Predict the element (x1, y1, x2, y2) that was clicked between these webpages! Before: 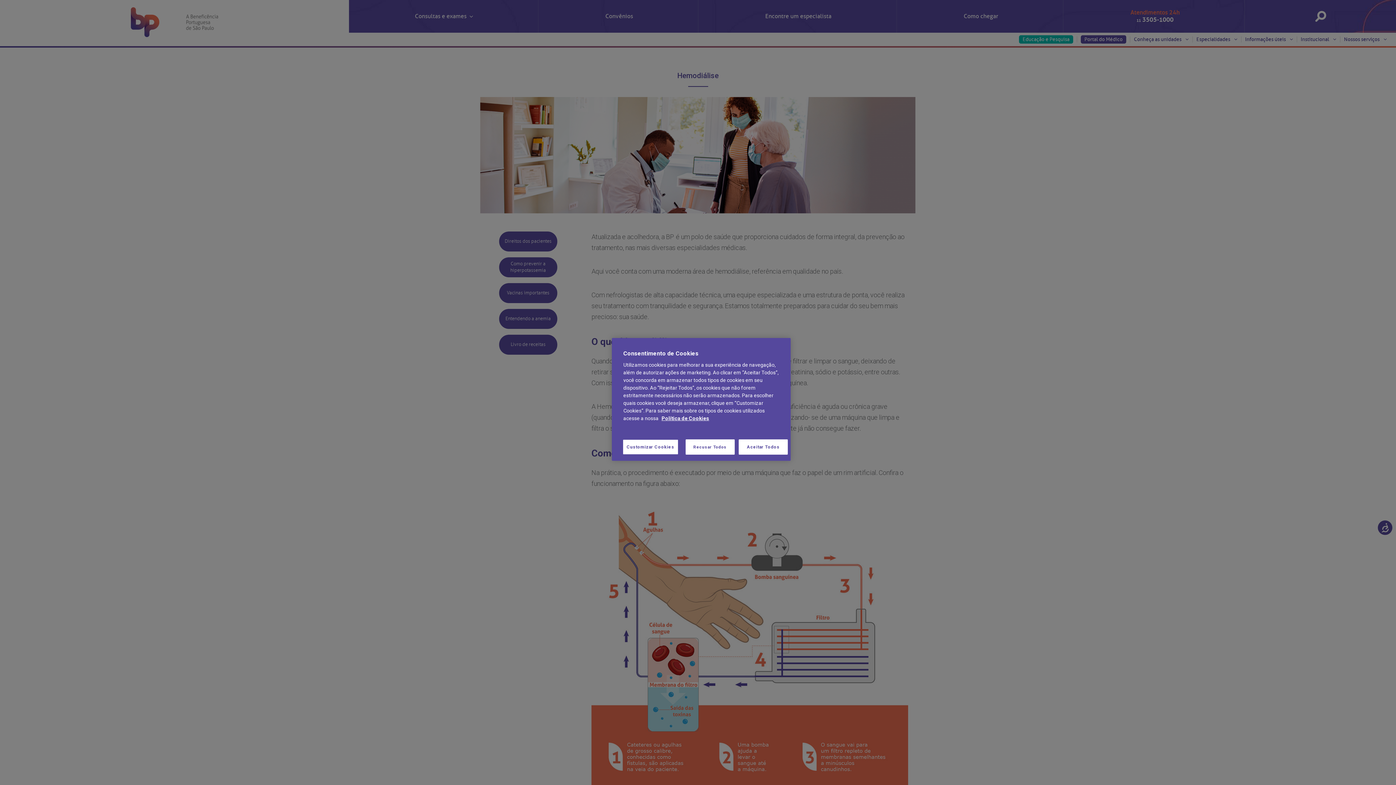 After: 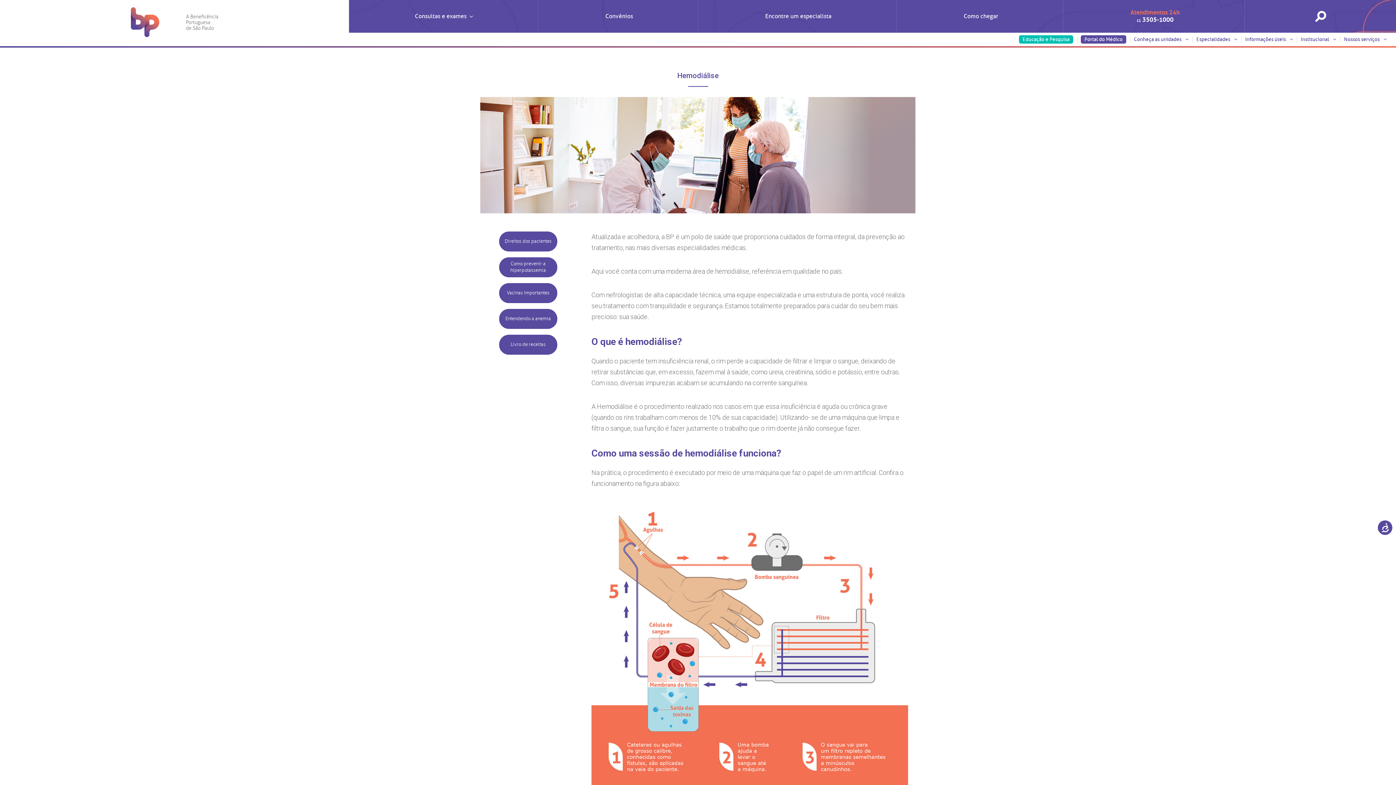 Action: bbox: (685, 439, 734, 454) label: Recusar Todos